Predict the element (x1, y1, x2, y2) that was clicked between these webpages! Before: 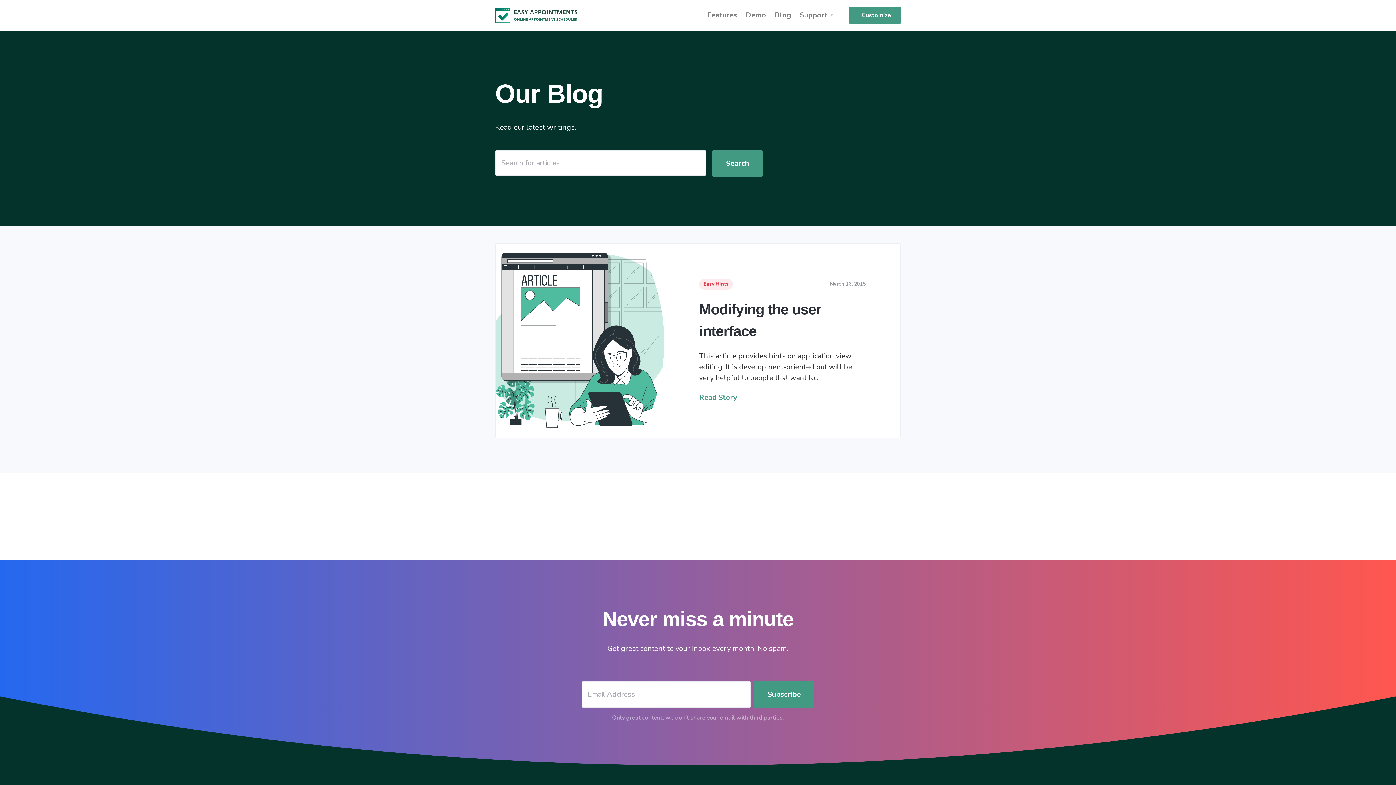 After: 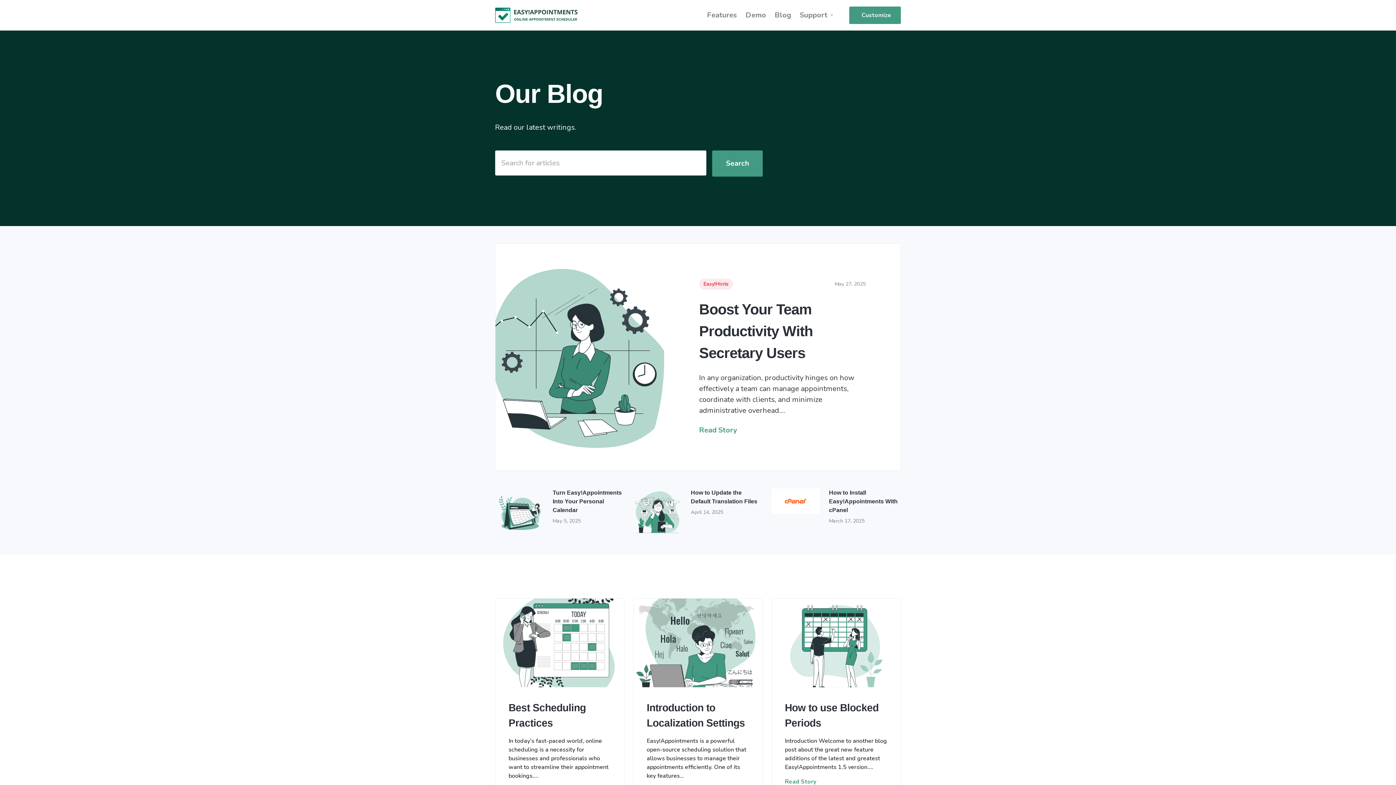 Action: bbox: (699, 278, 733, 289) label: Easy!Hints